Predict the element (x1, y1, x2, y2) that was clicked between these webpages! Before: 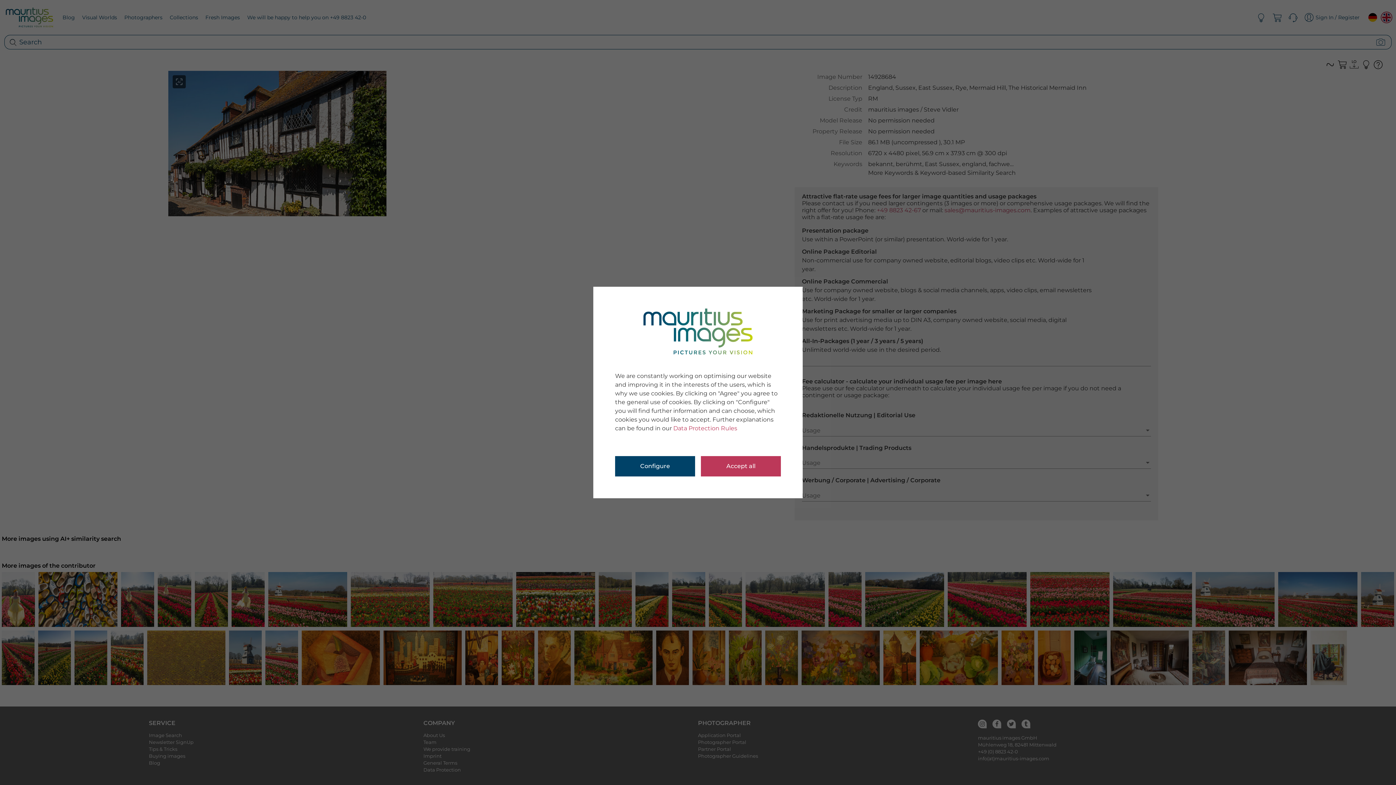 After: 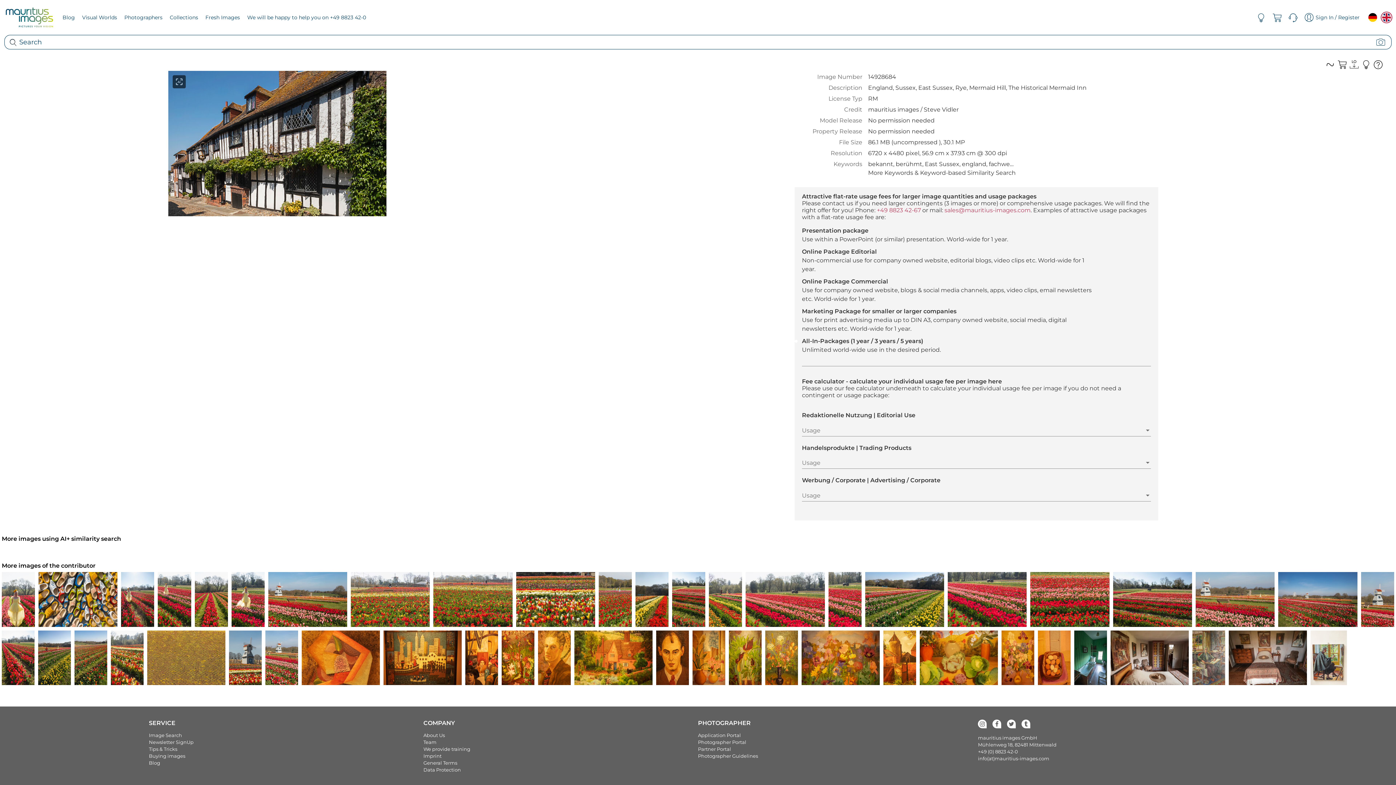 Action: bbox: (701, 456, 781, 476) label: Accept all